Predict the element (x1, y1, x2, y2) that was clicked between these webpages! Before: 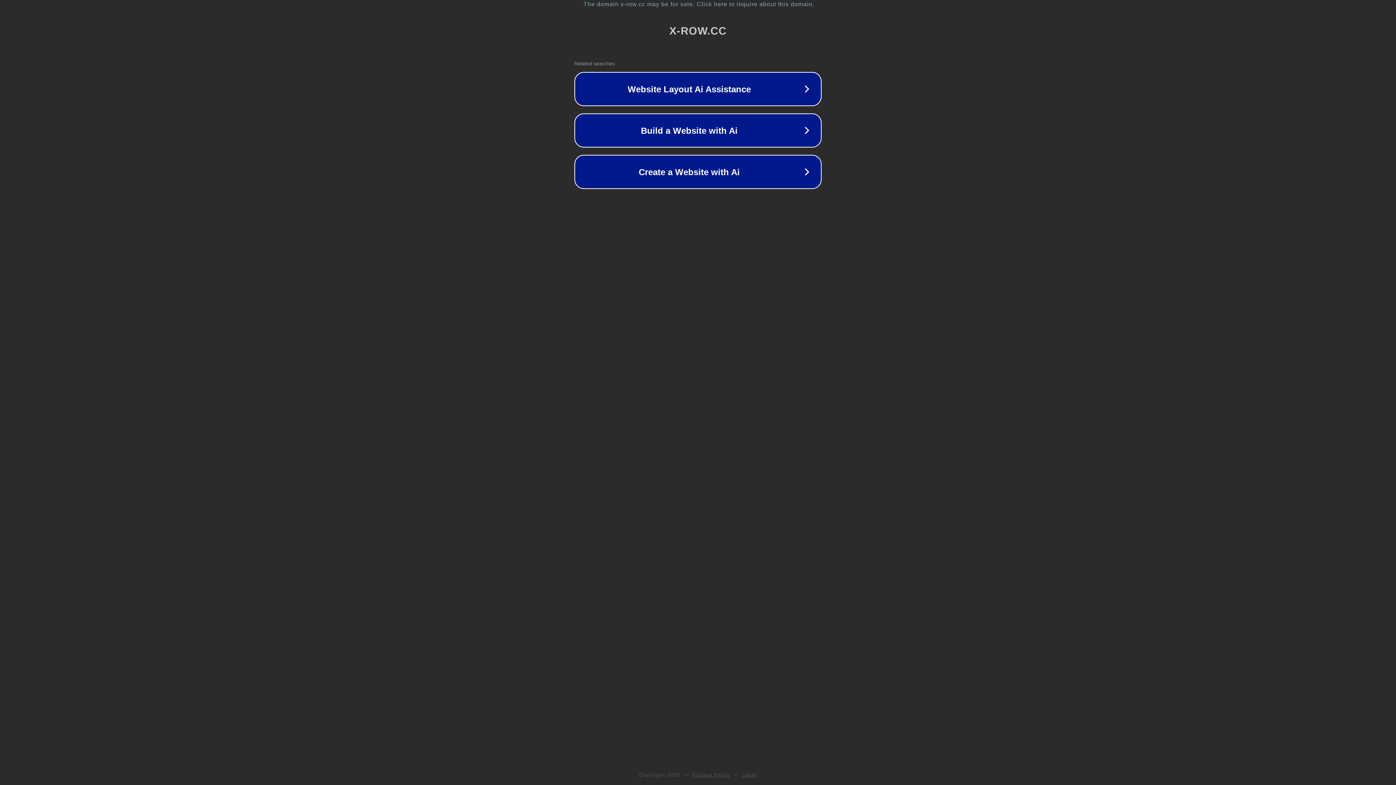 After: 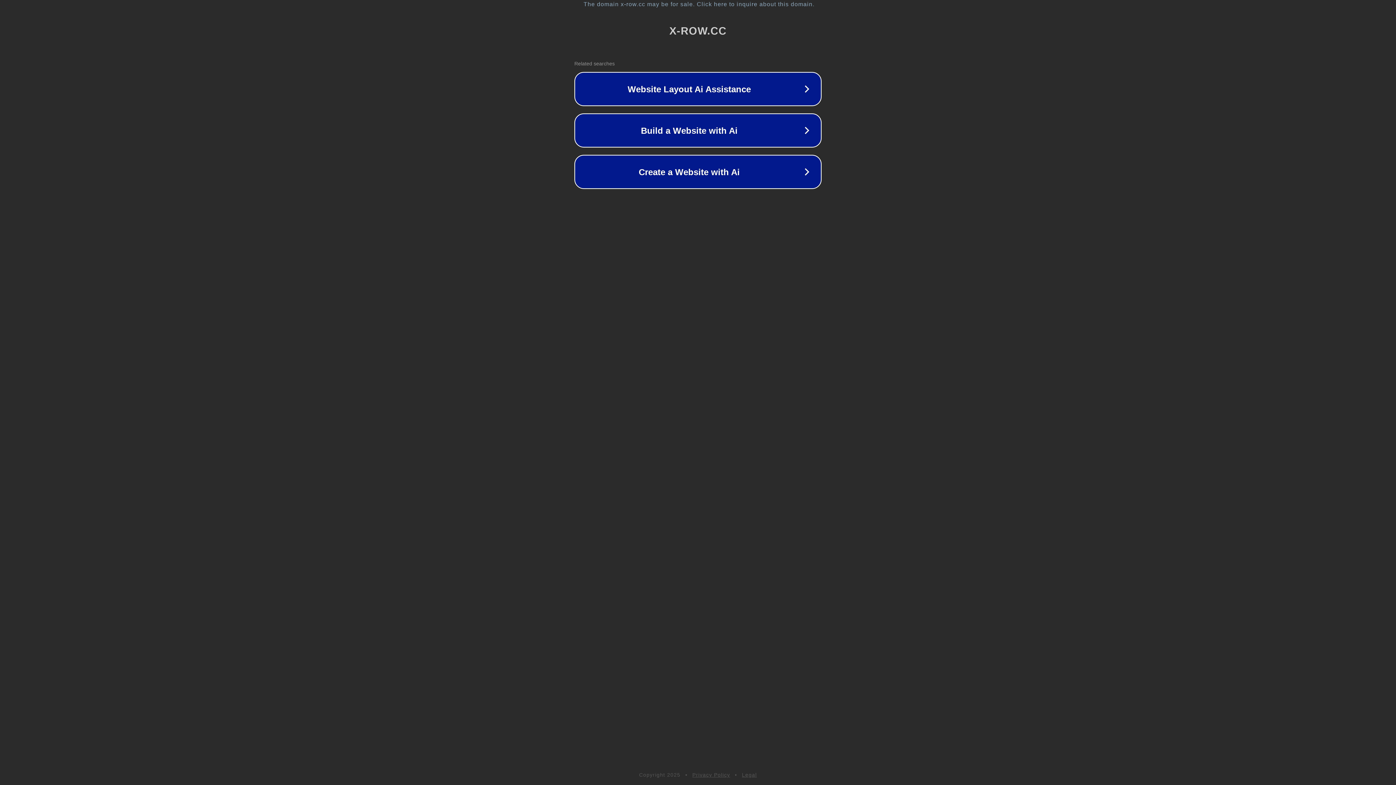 Action: bbox: (692, 772, 730, 778) label: Privacy Policy